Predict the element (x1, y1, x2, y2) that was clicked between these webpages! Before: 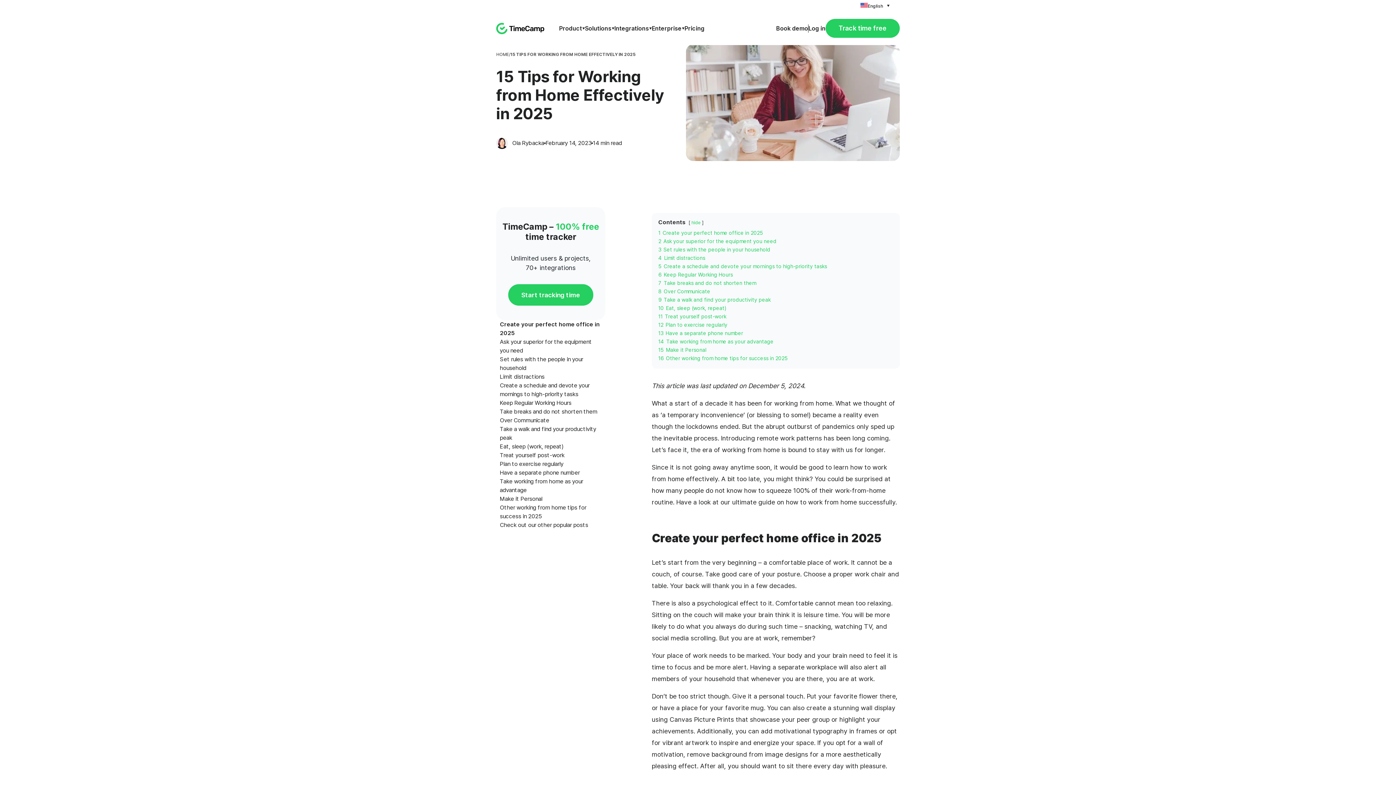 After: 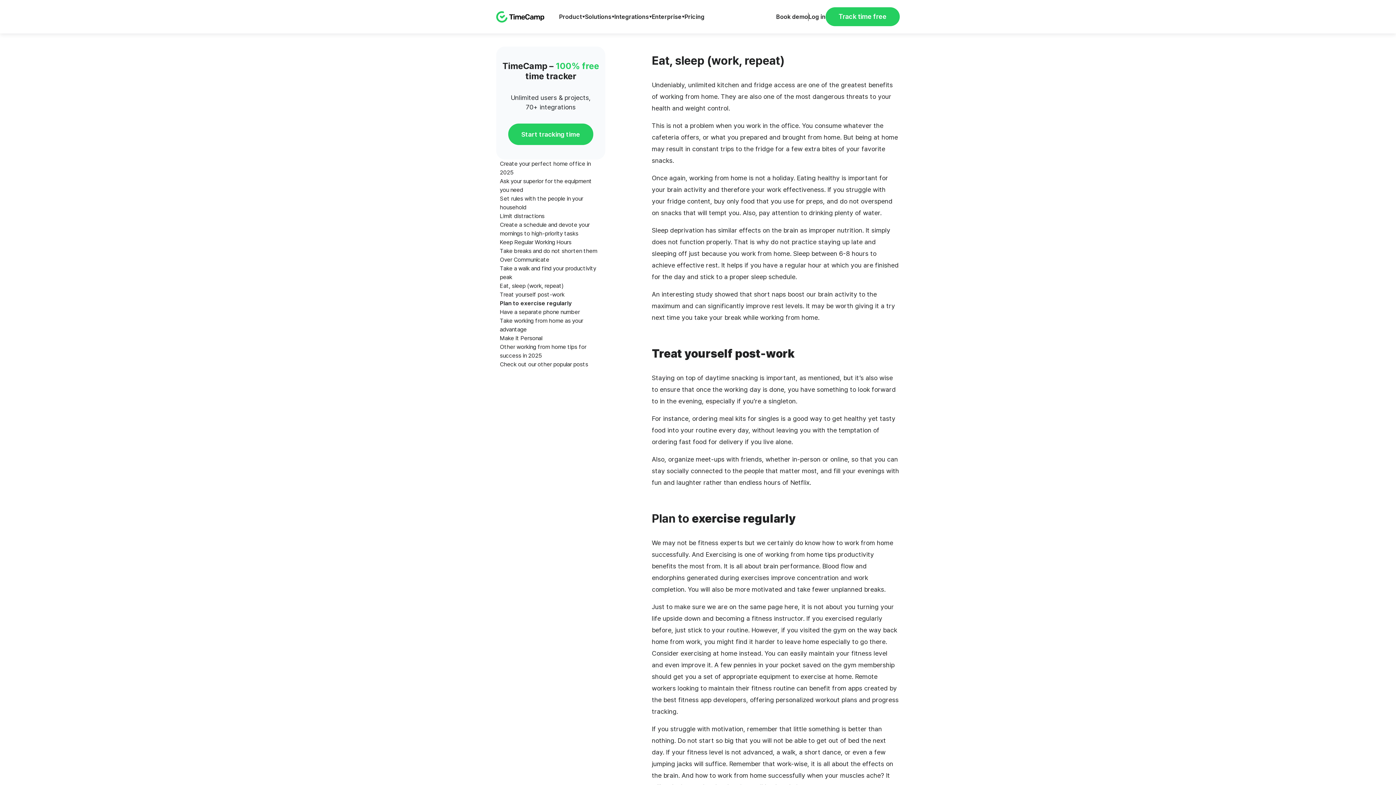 Action: label: Eat, sleep (work, repeat) bbox: (500, 443, 564, 450)